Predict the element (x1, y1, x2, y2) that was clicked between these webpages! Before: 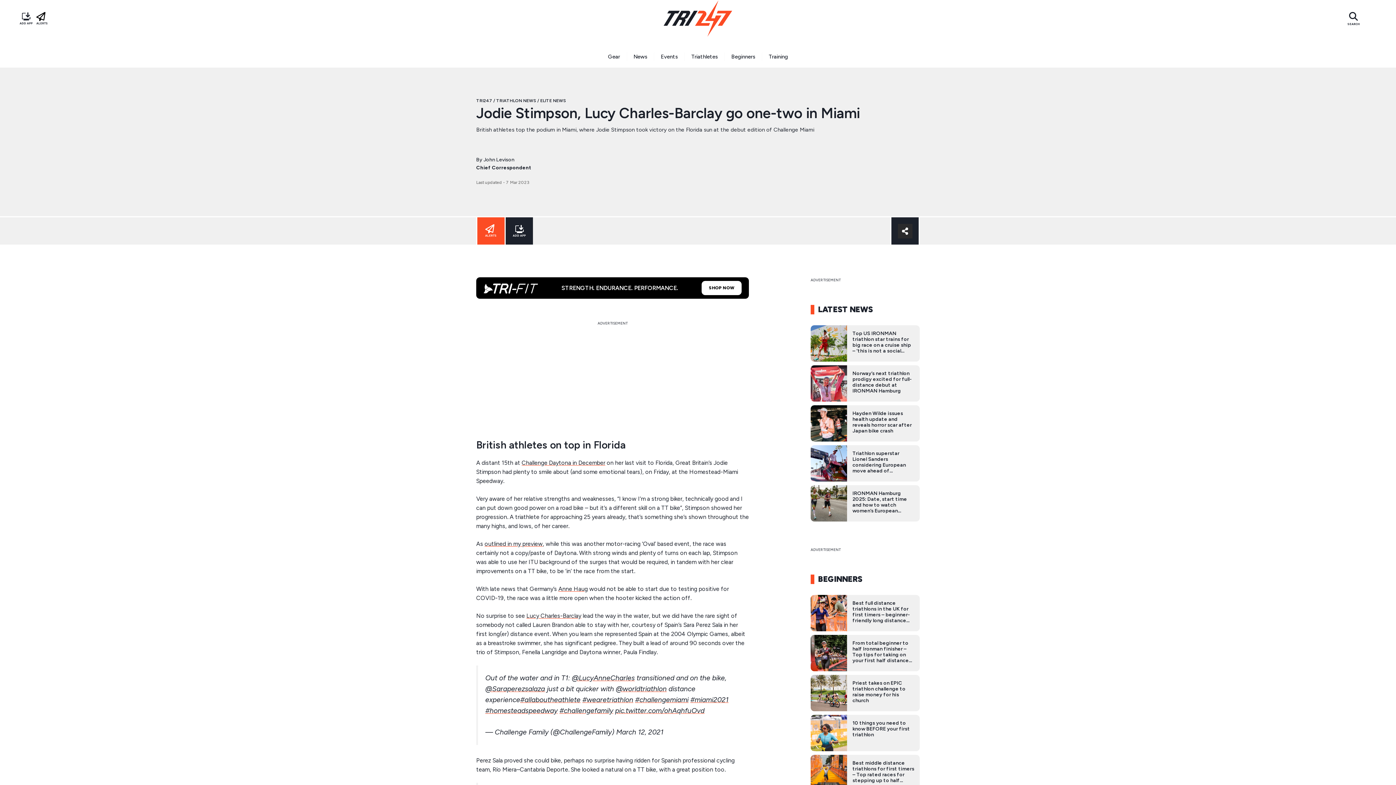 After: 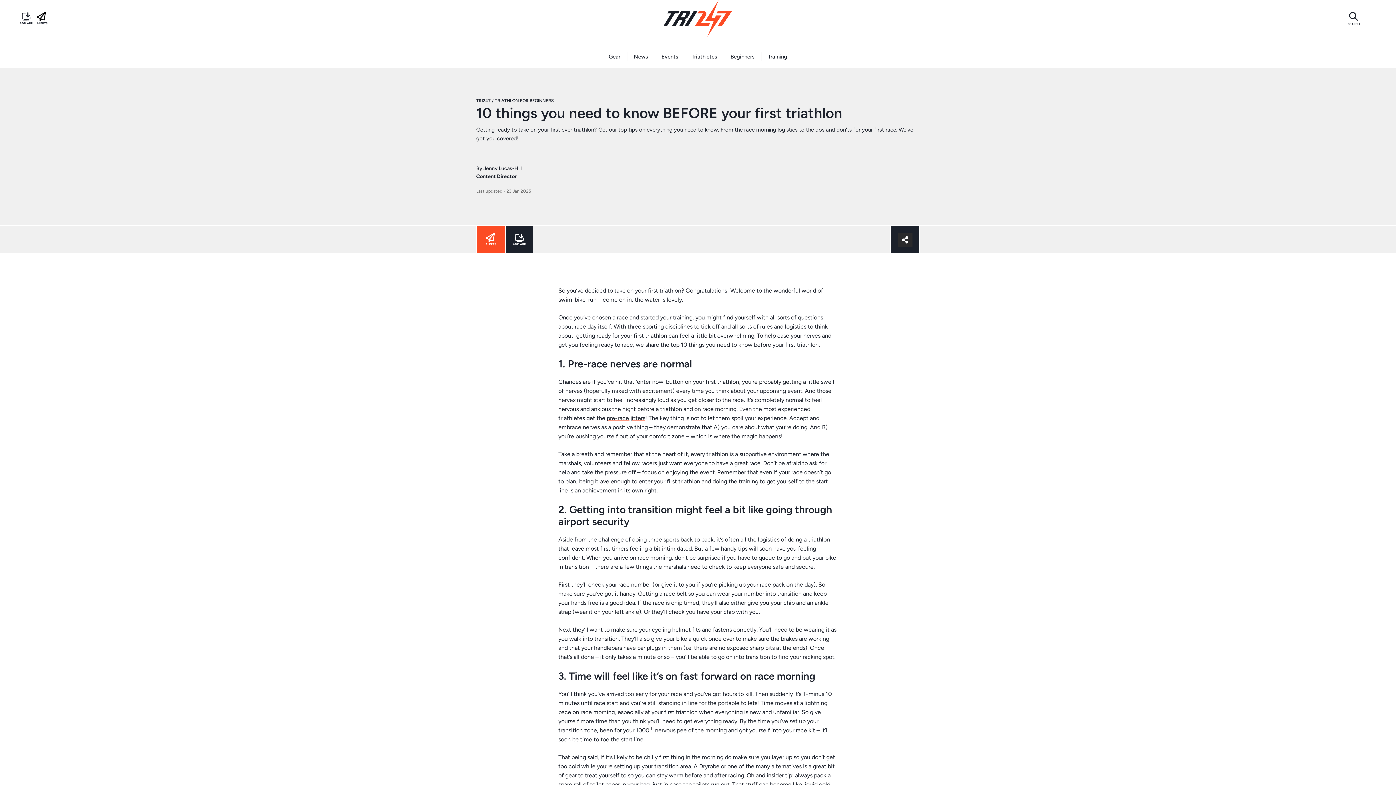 Action: label: 10 things you need to know BEFORE your first triathlon bbox: (852, 720, 910, 738)